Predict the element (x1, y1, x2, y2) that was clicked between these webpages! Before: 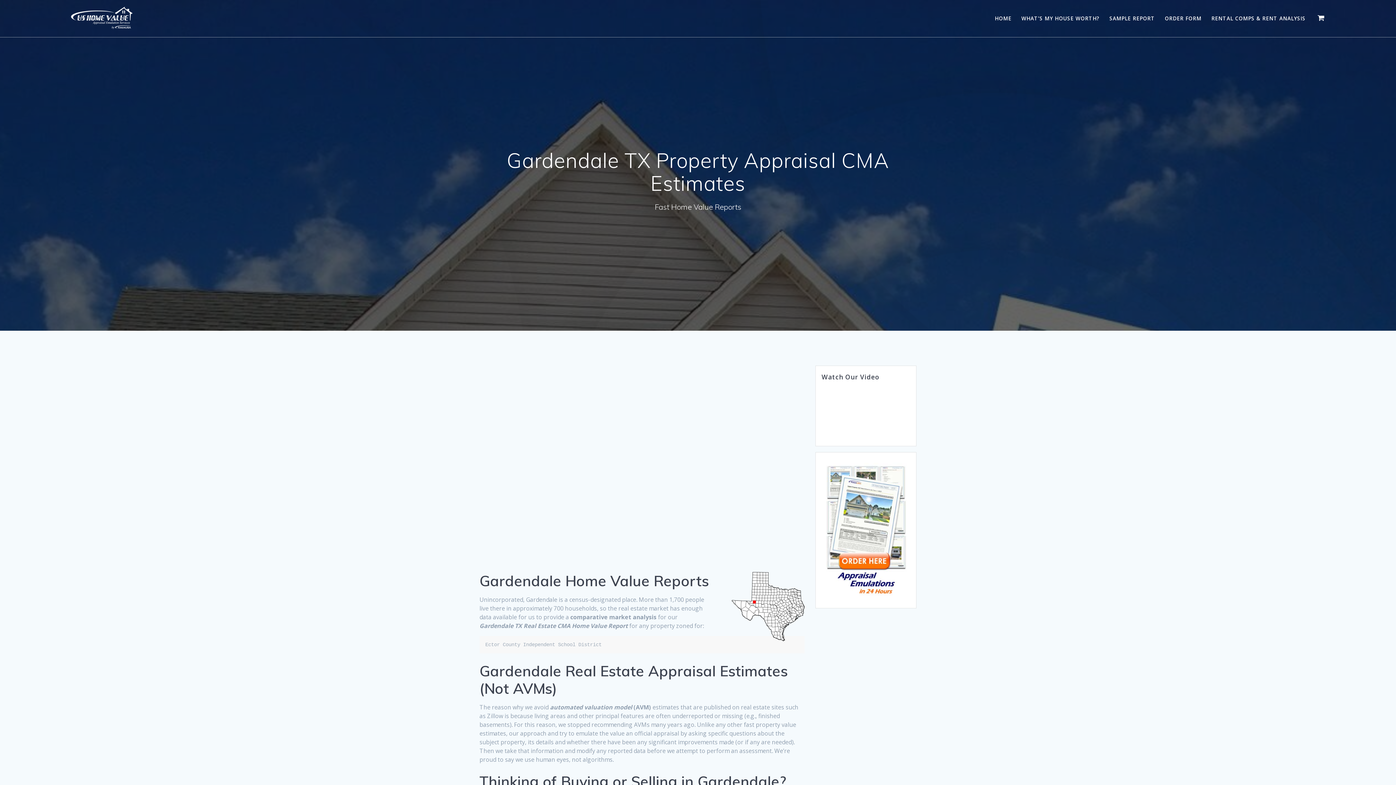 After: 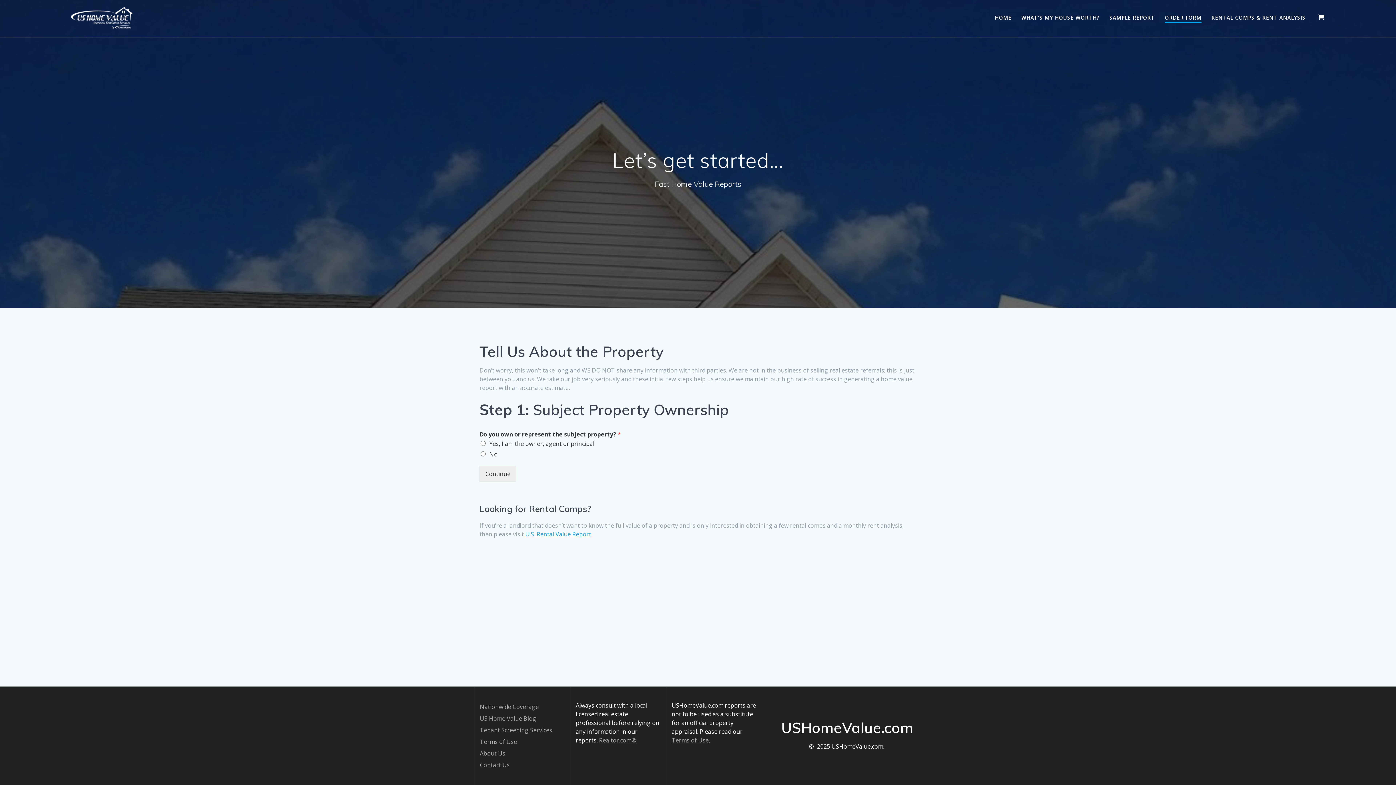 Action: bbox: (1165, 14, 1201, 22) label: ORDER FORM